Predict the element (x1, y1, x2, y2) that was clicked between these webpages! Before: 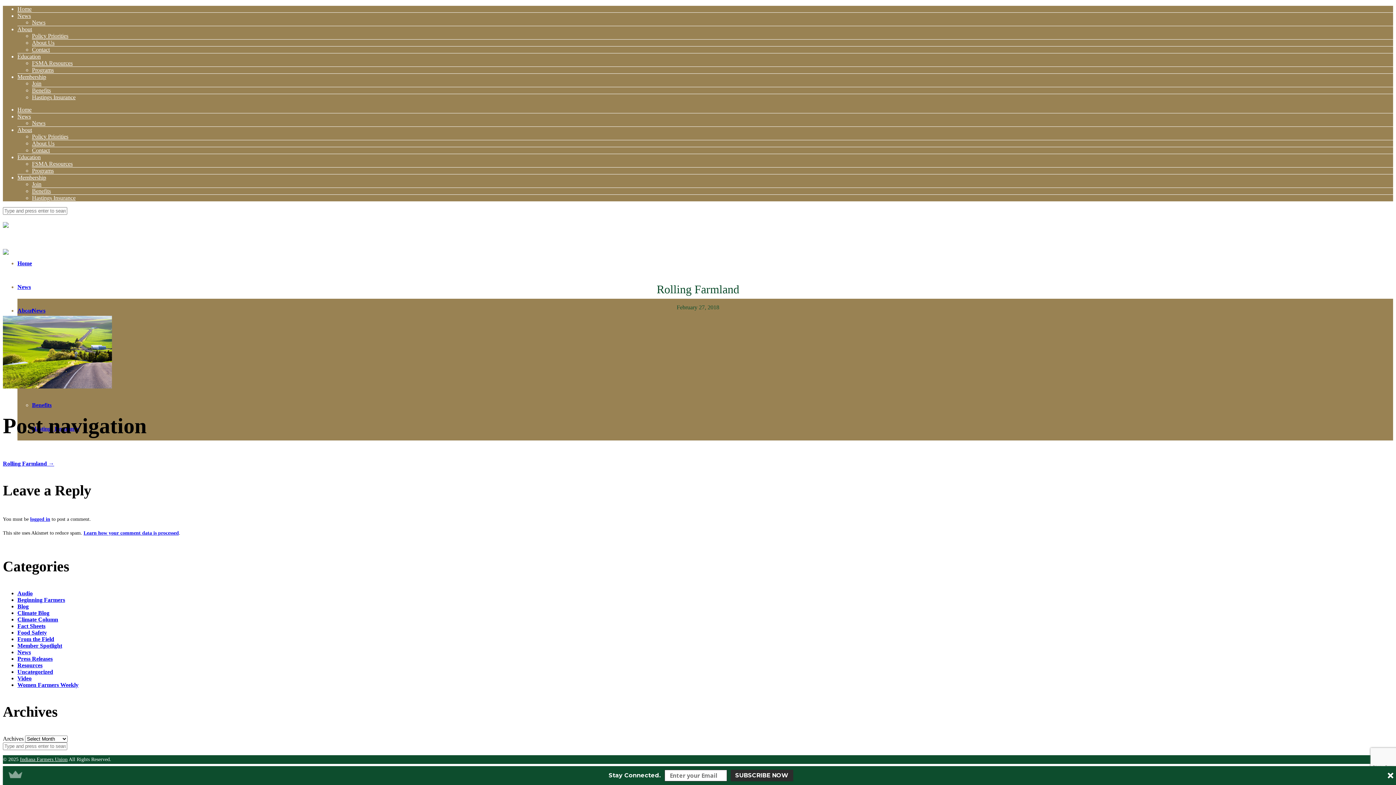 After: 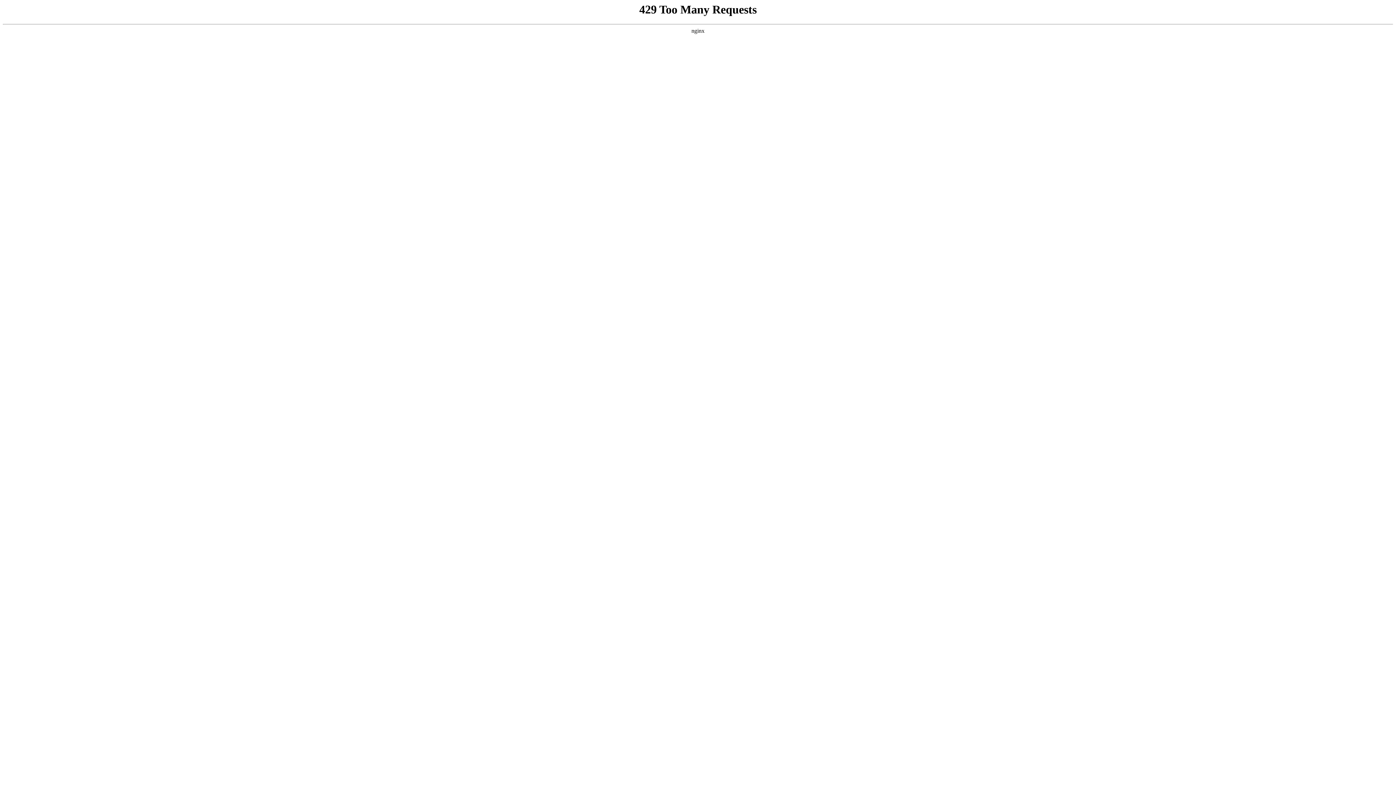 Action: bbox: (17, 669, 53, 675) label: Uncategorized